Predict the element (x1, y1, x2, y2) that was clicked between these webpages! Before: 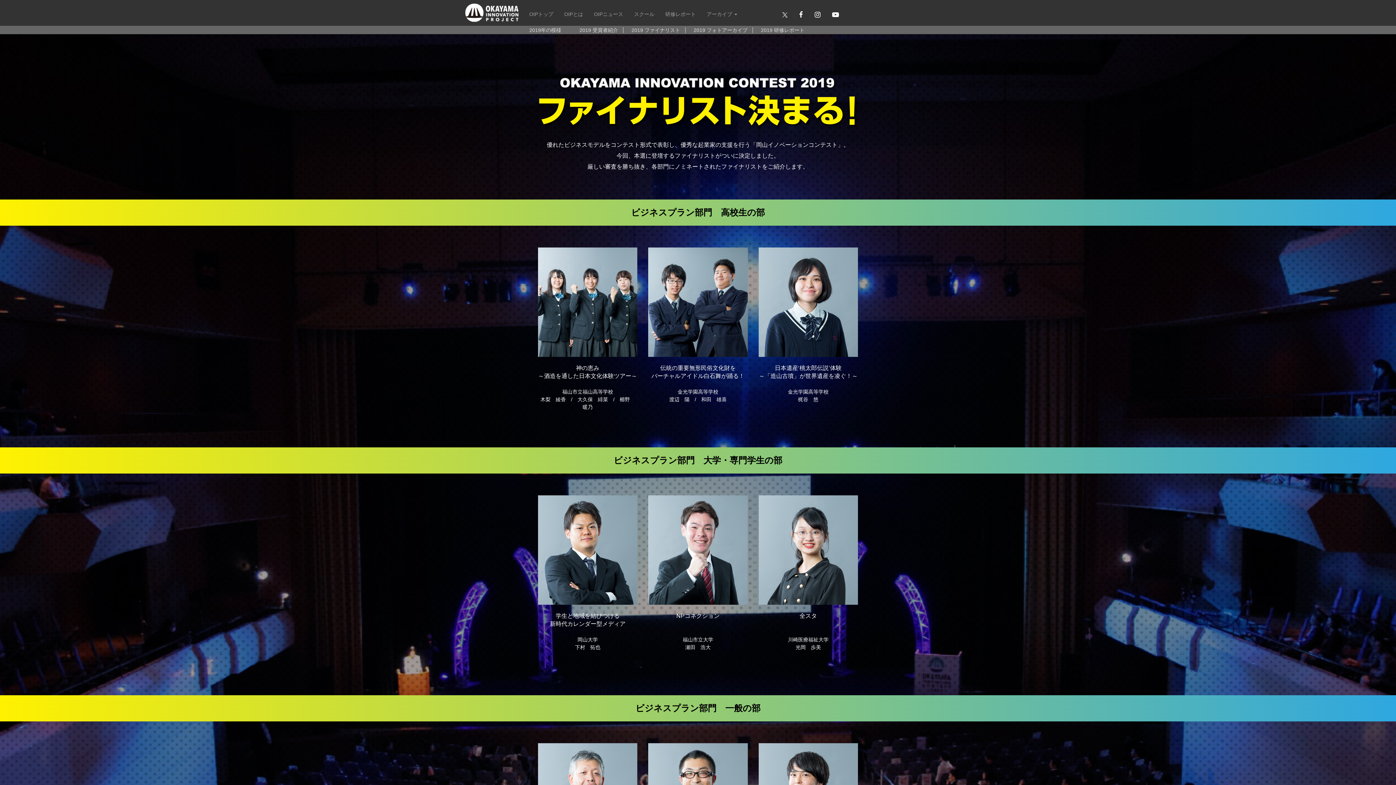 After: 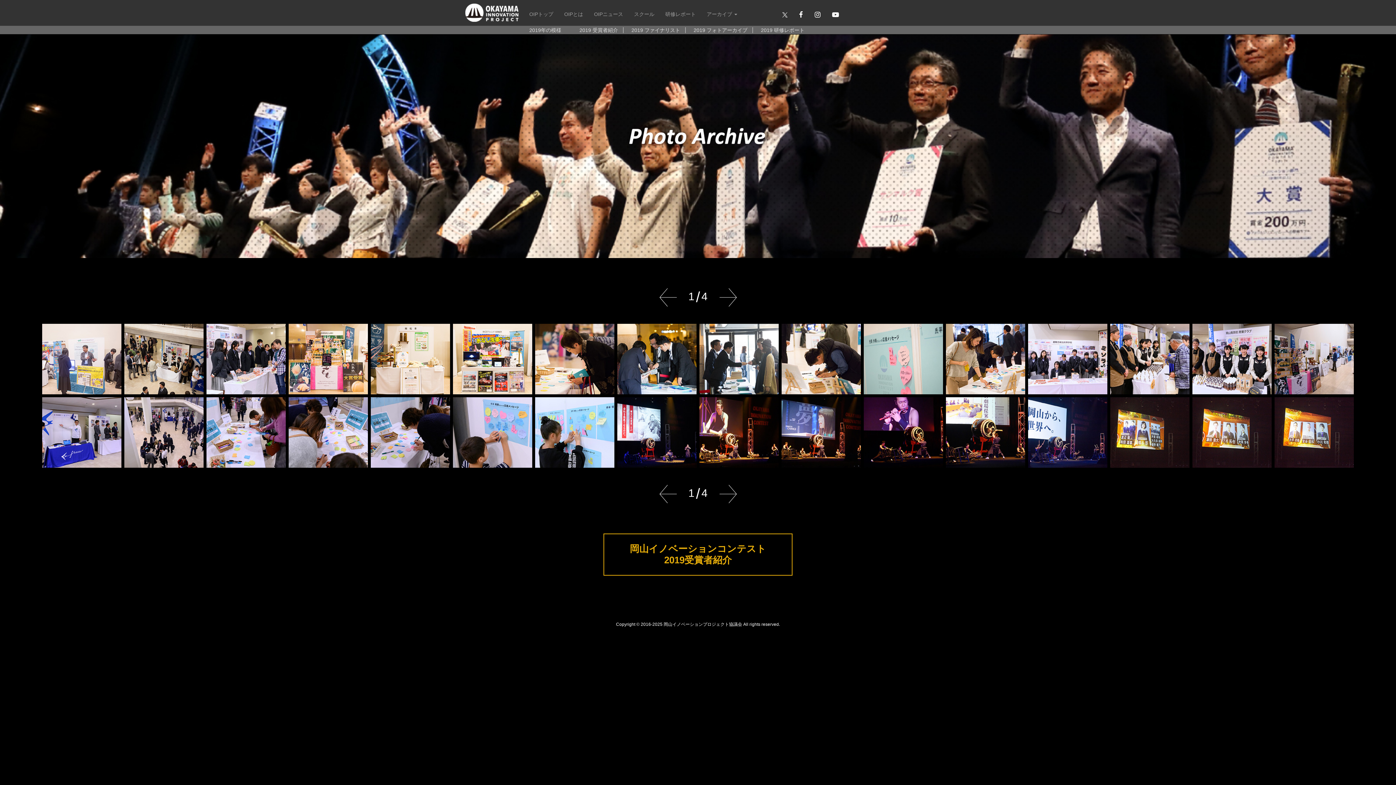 Action: bbox: (693, 27, 753, 33) label: 2019 フォトアーカイブ